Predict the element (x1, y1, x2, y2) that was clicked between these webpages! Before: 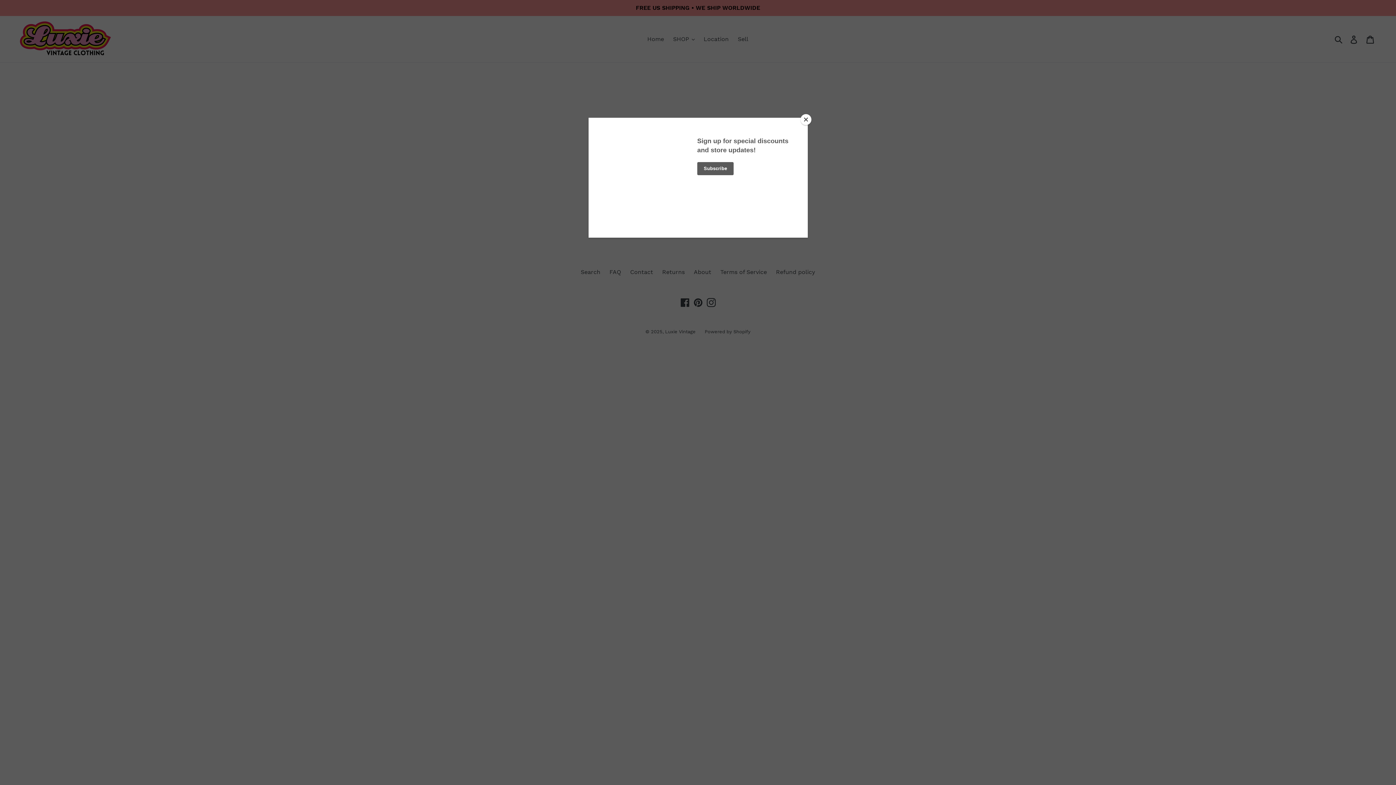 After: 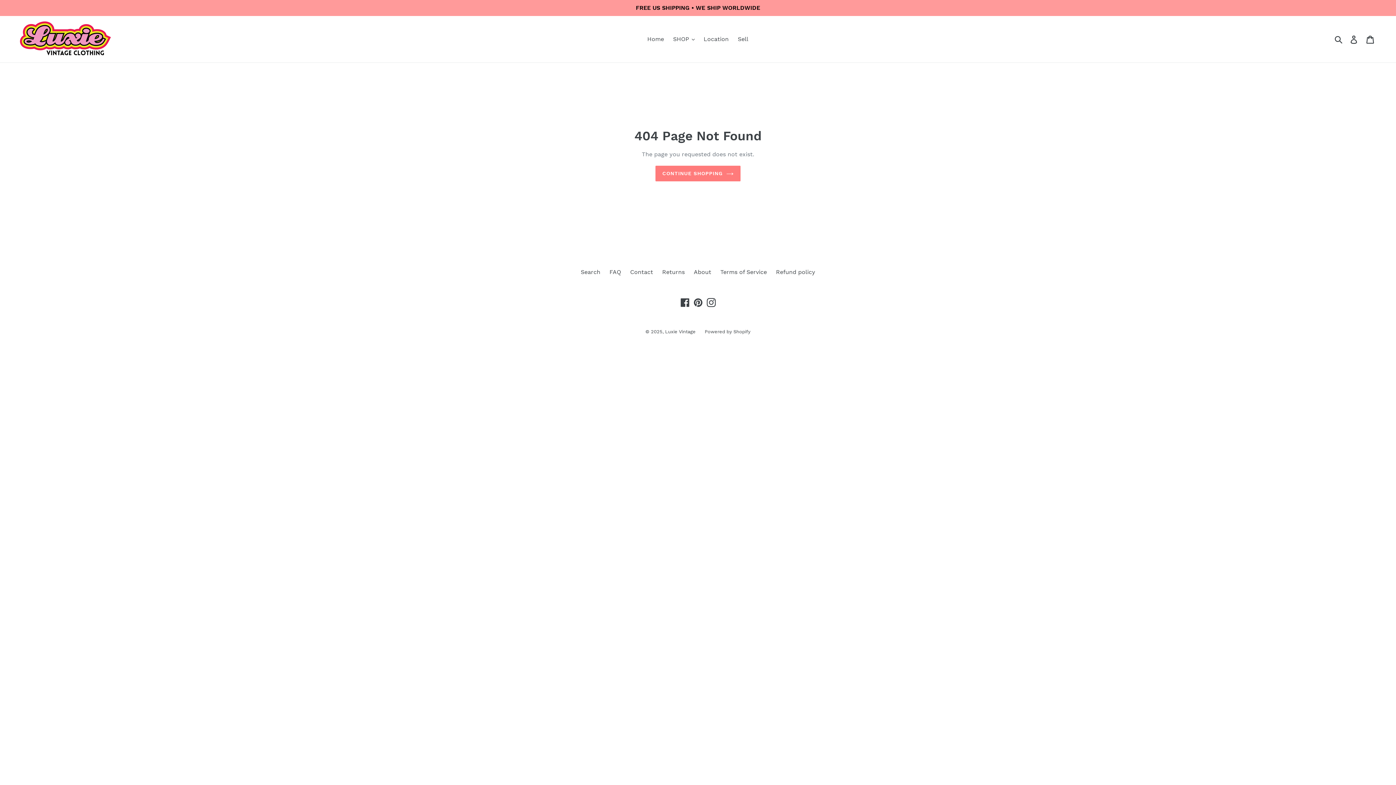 Action: bbox: (800, 114, 811, 125) label: Close